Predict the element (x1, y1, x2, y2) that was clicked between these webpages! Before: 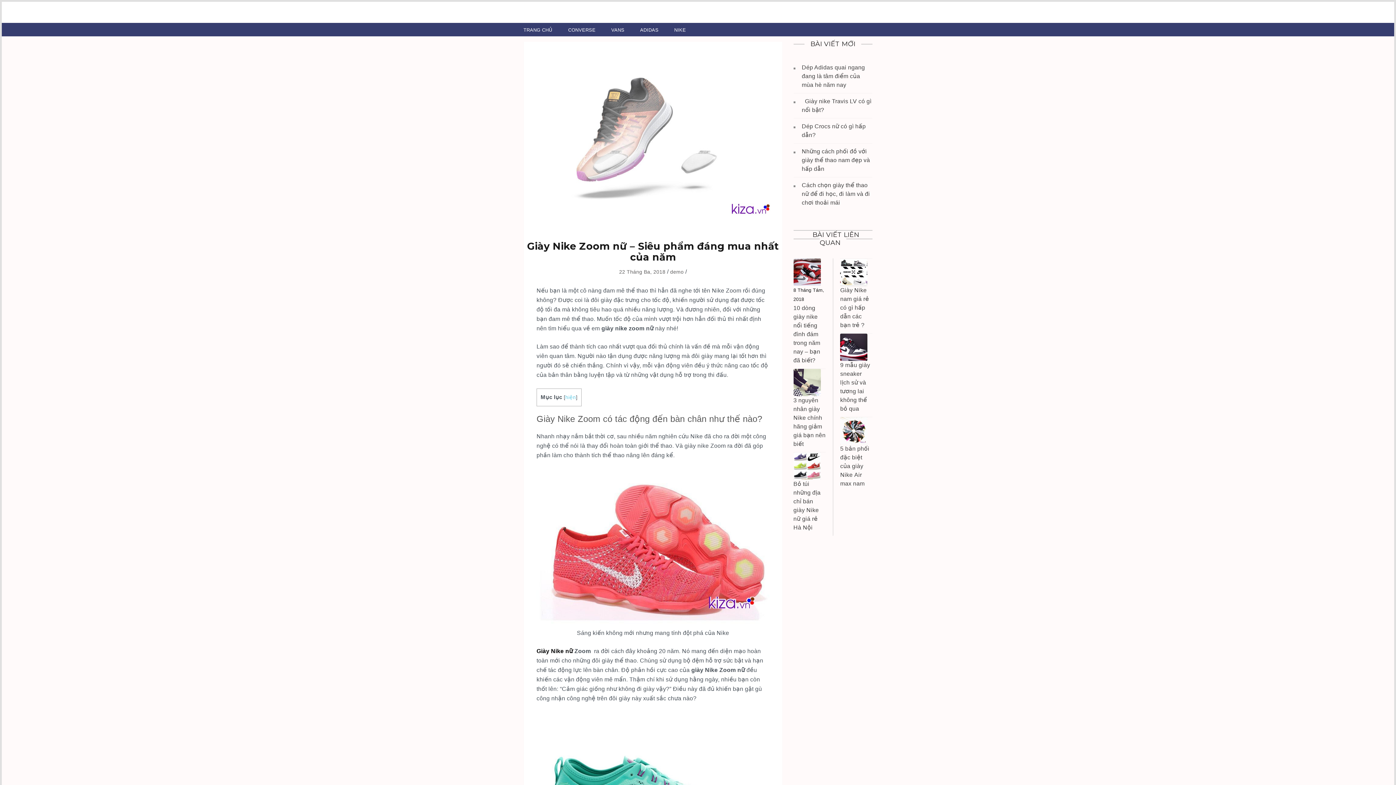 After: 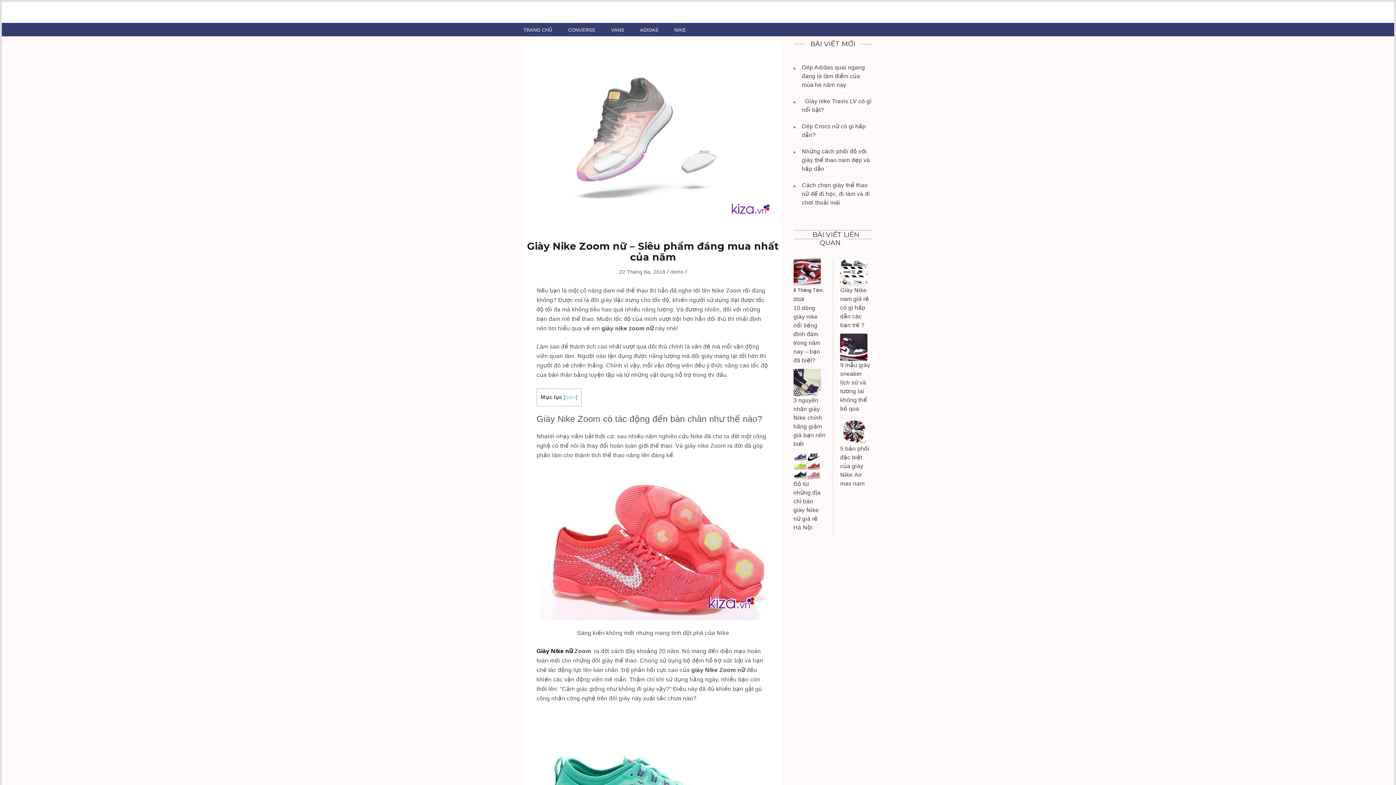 Action: label: 22 Tháng Ba, 2018 bbox: (619, 269, 665, 274)